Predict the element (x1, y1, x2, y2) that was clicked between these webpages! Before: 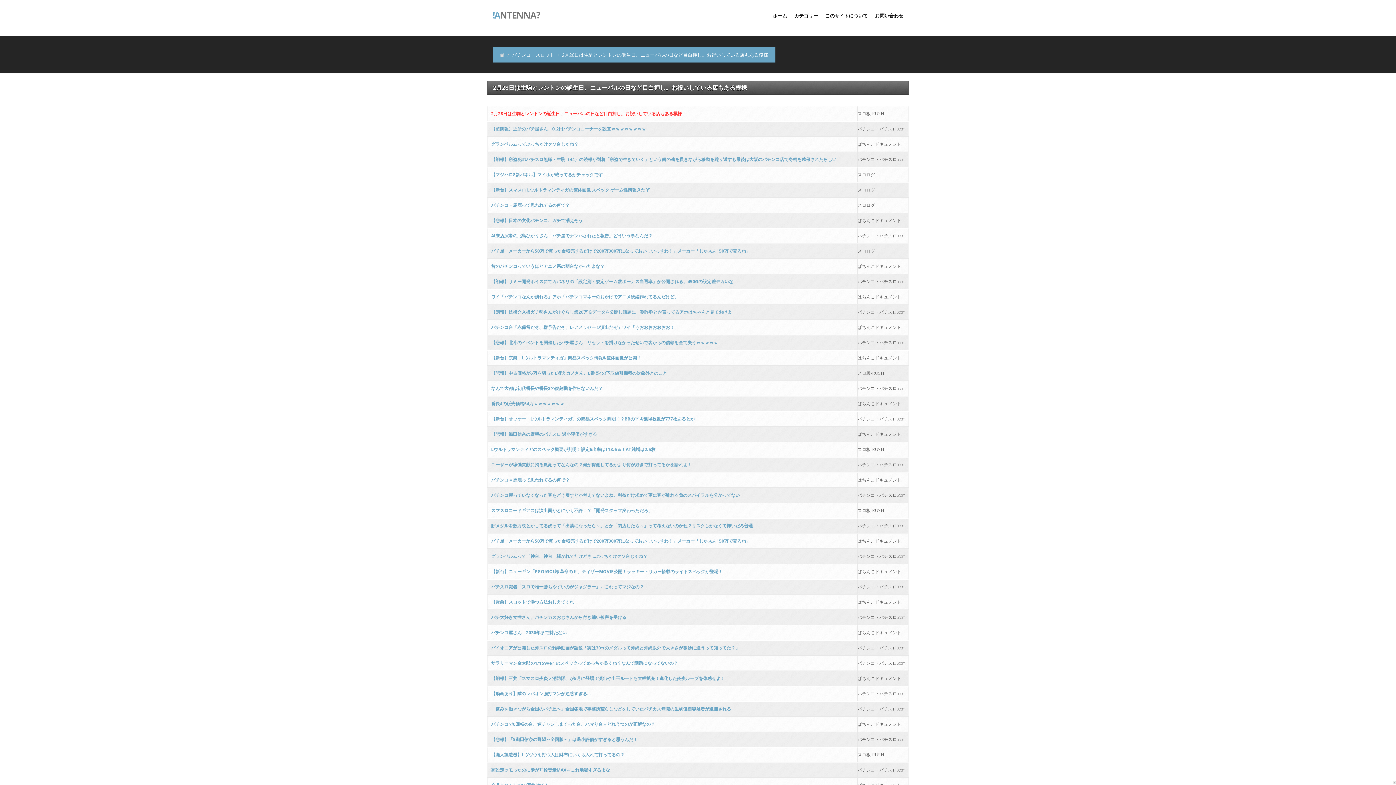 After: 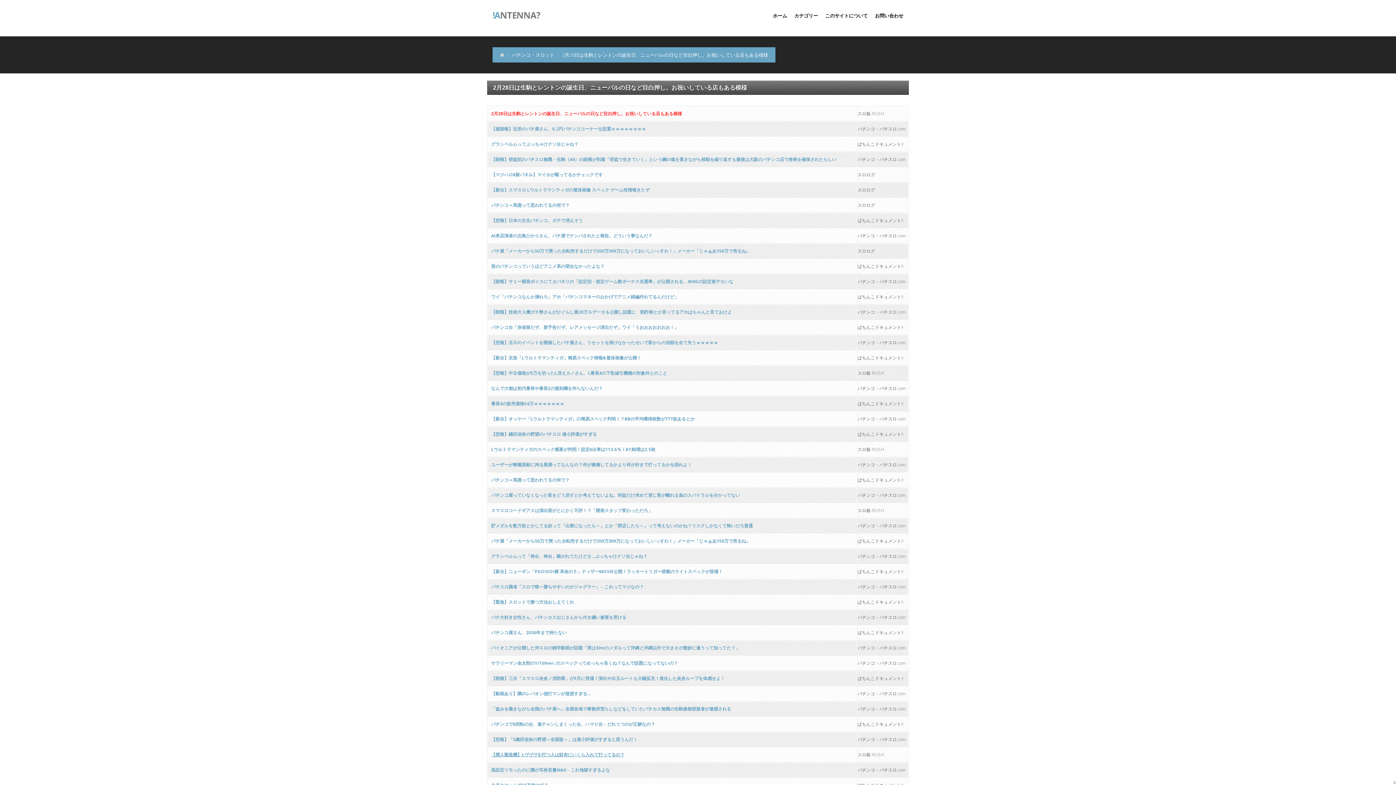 Action: bbox: (487, 748, 857, 762) label: 【廃人製造機】Lヴヴヴを打つ人は財布にいくら入れて打ってるの？